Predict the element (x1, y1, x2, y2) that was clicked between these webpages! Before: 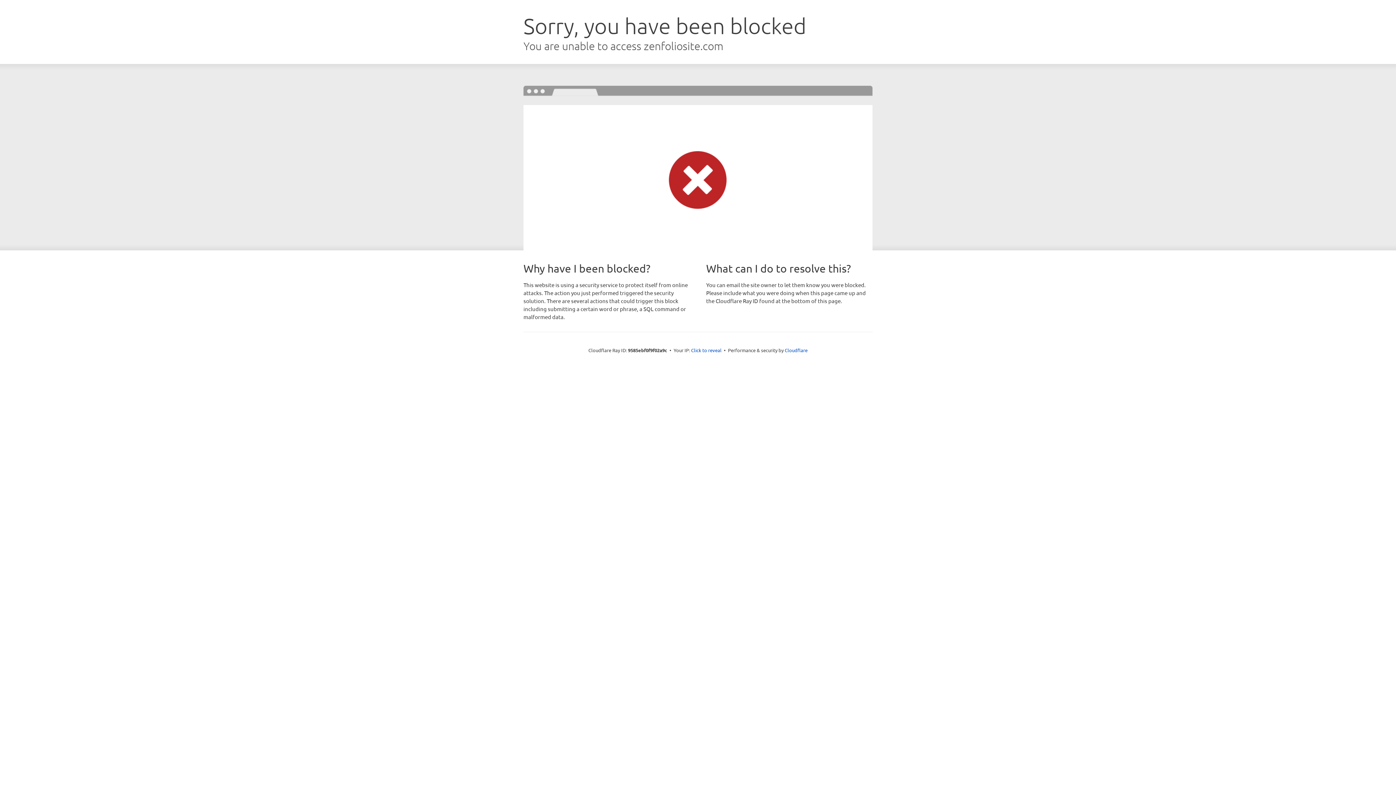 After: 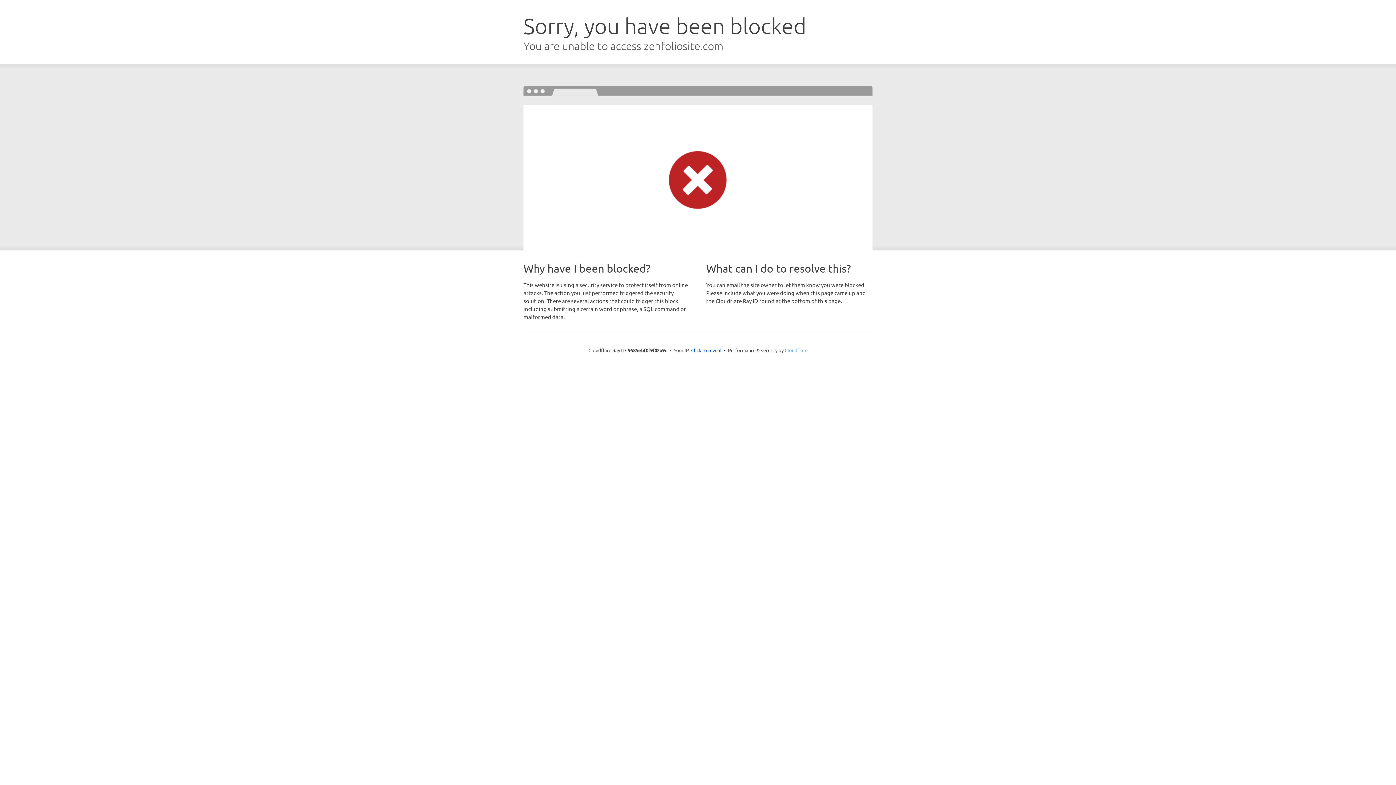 Action: bbox: (784, 347, 807, 353) label: Cloudflare